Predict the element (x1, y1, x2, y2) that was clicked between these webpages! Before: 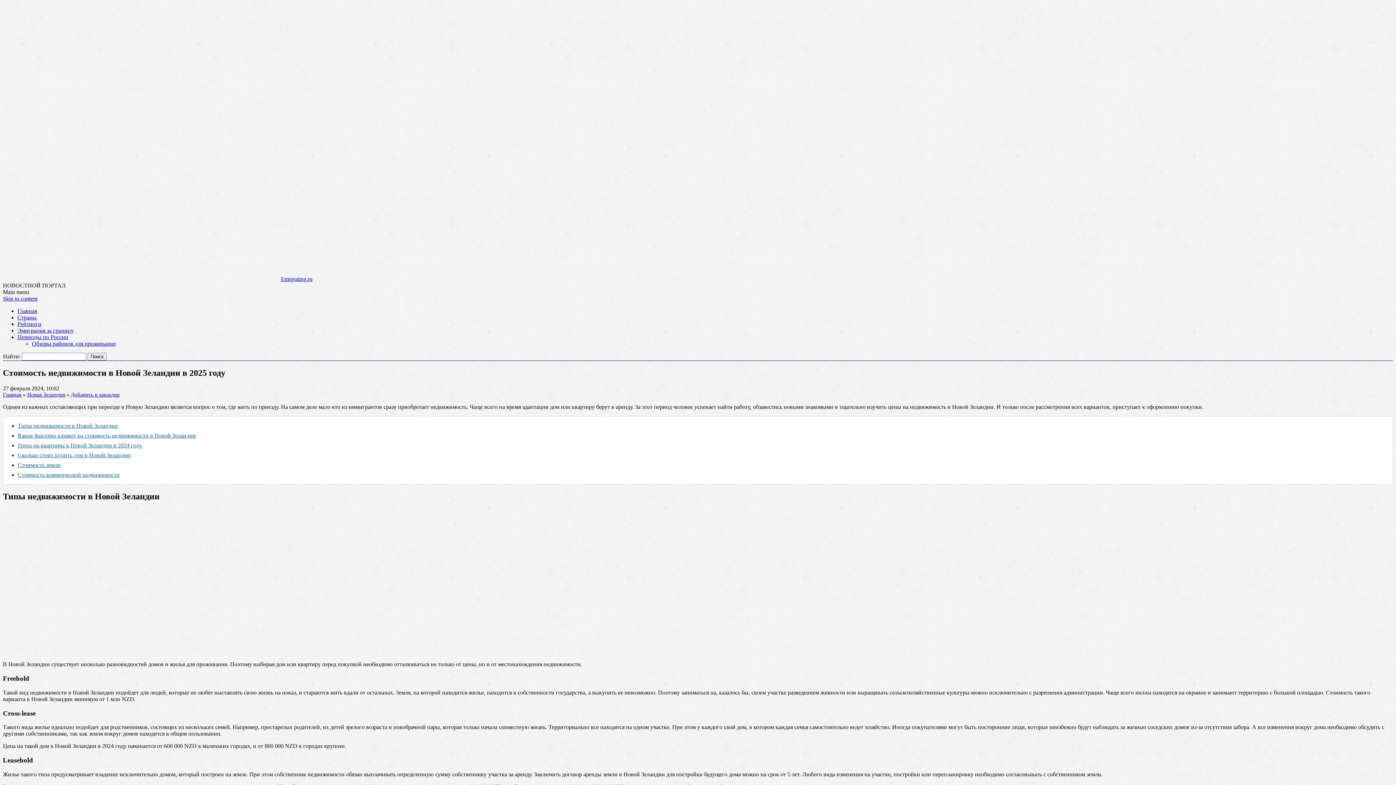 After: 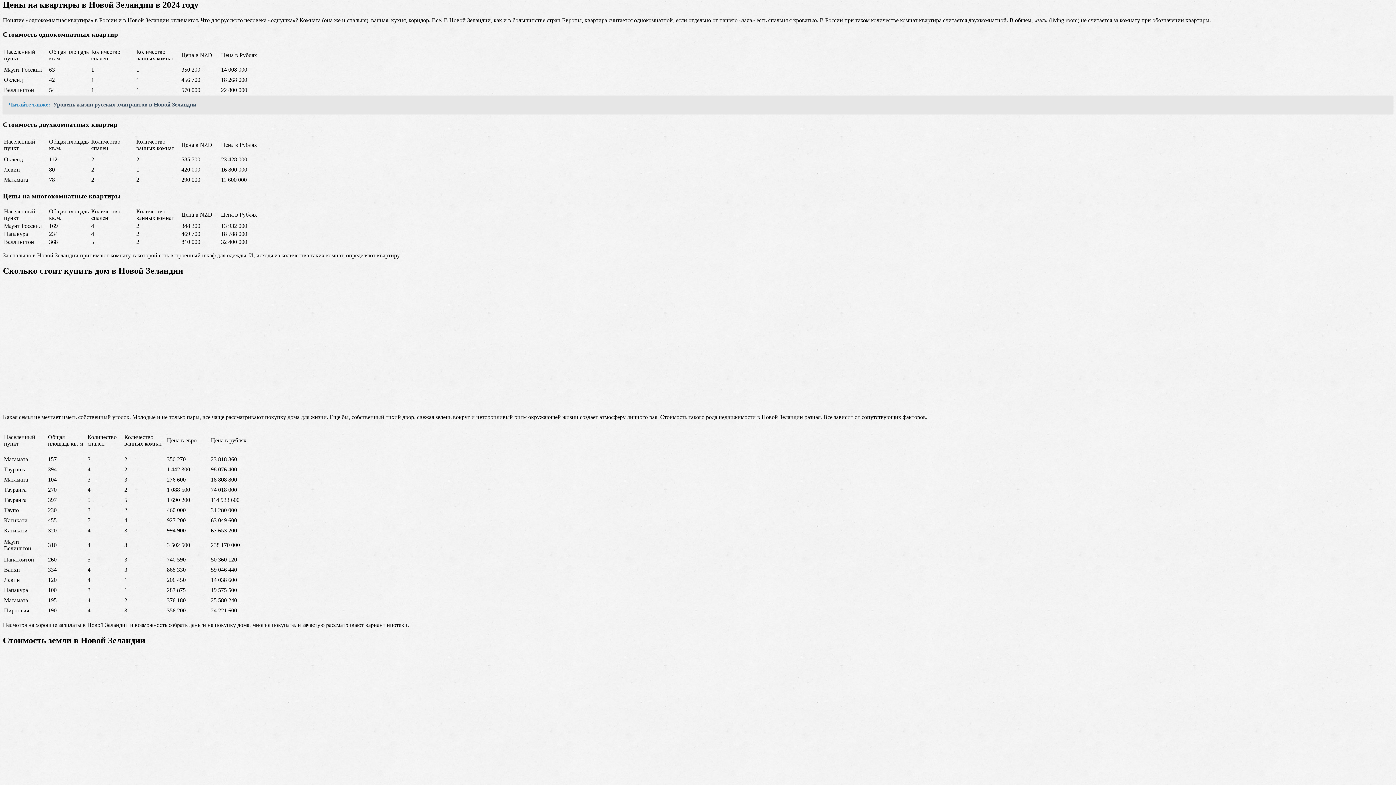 Action: bbox: (17, 442, 142, 448) label: Цены на квартиры в Новой Зеландии в 2024 году